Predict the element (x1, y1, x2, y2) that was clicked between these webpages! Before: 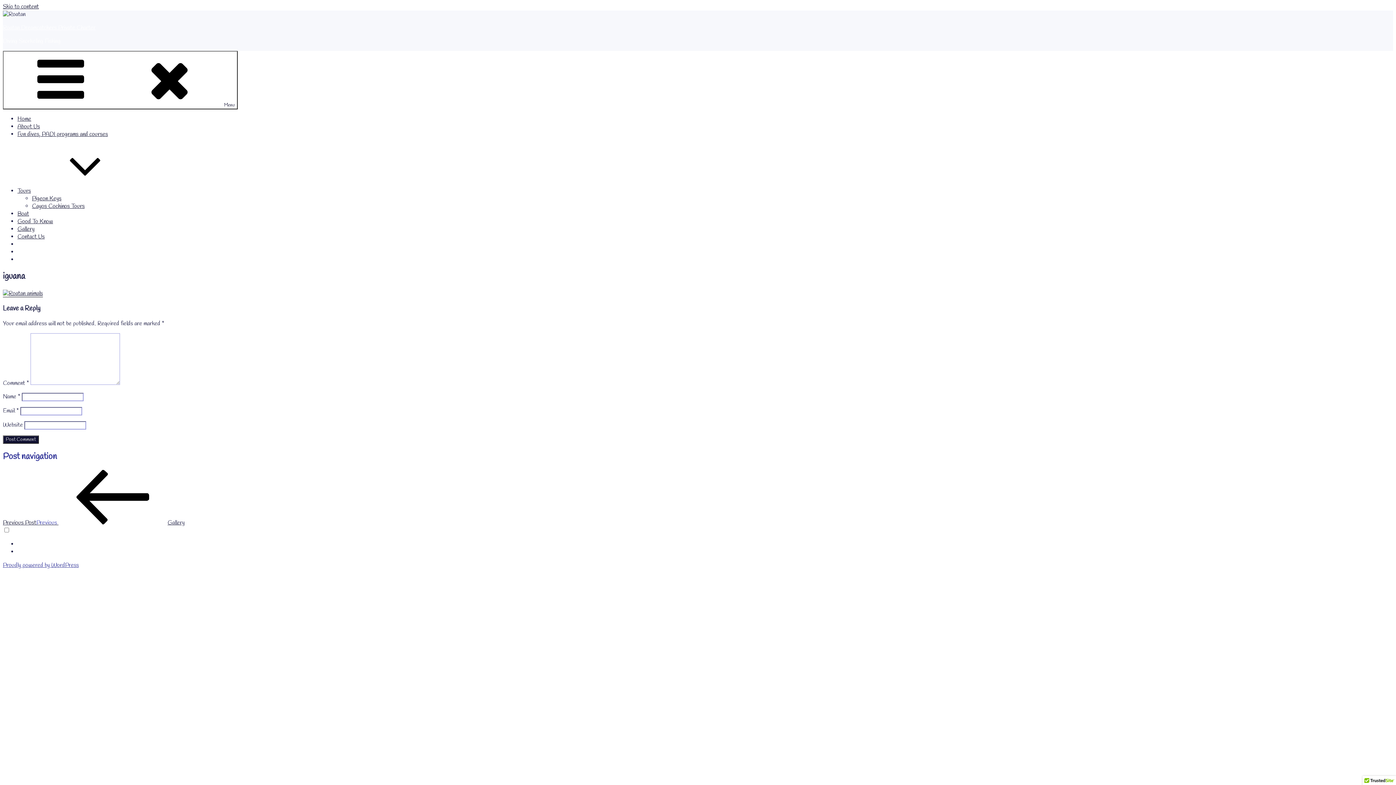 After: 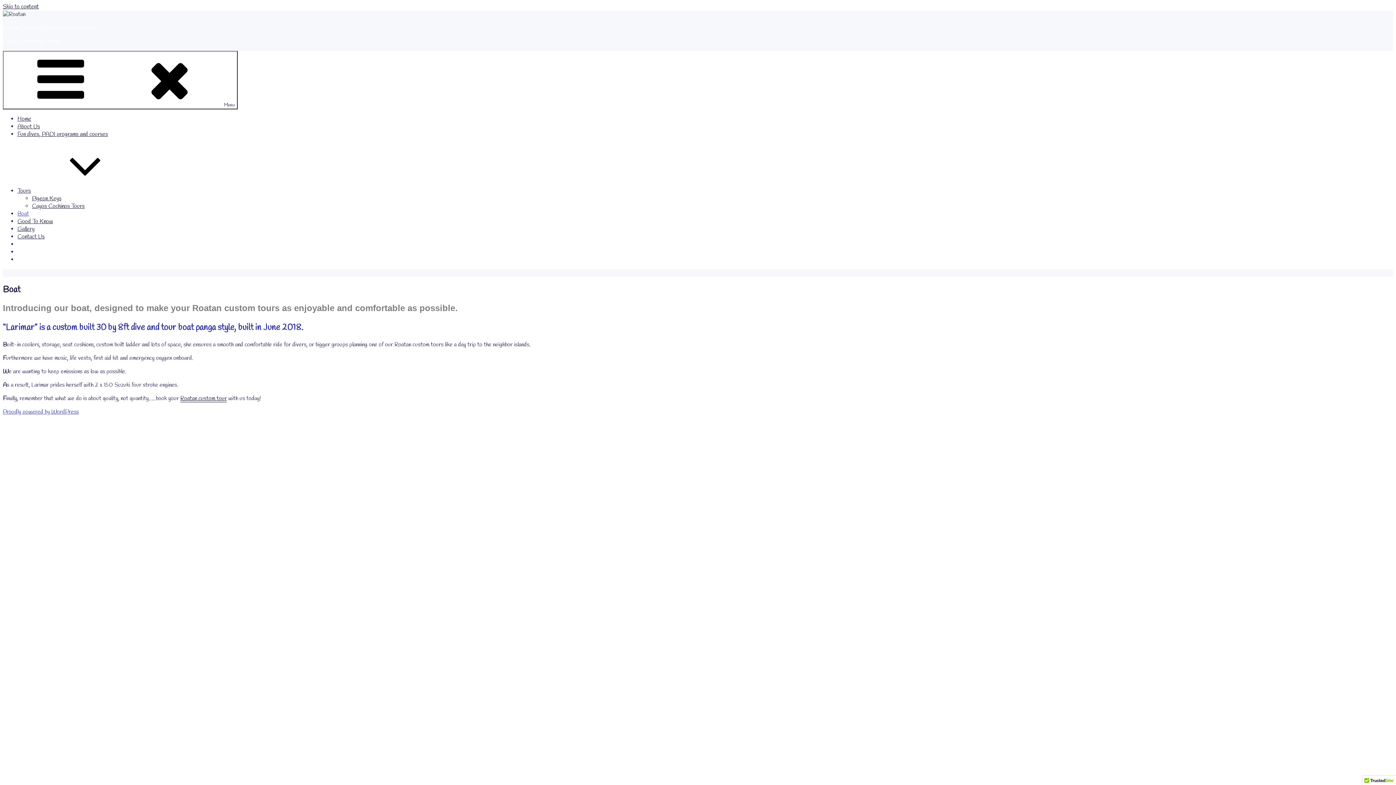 Action: label: Boat bbox: (17, 210, 29, 217)